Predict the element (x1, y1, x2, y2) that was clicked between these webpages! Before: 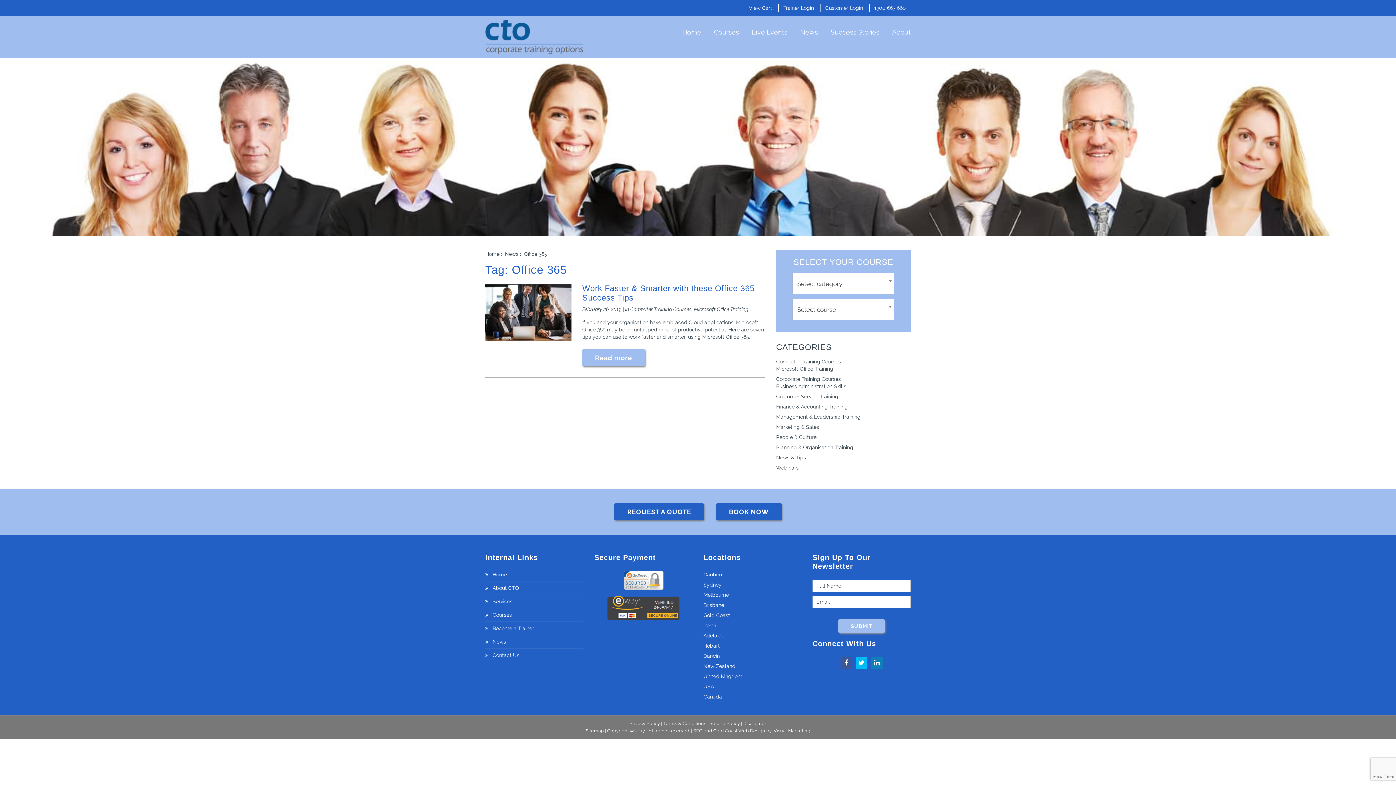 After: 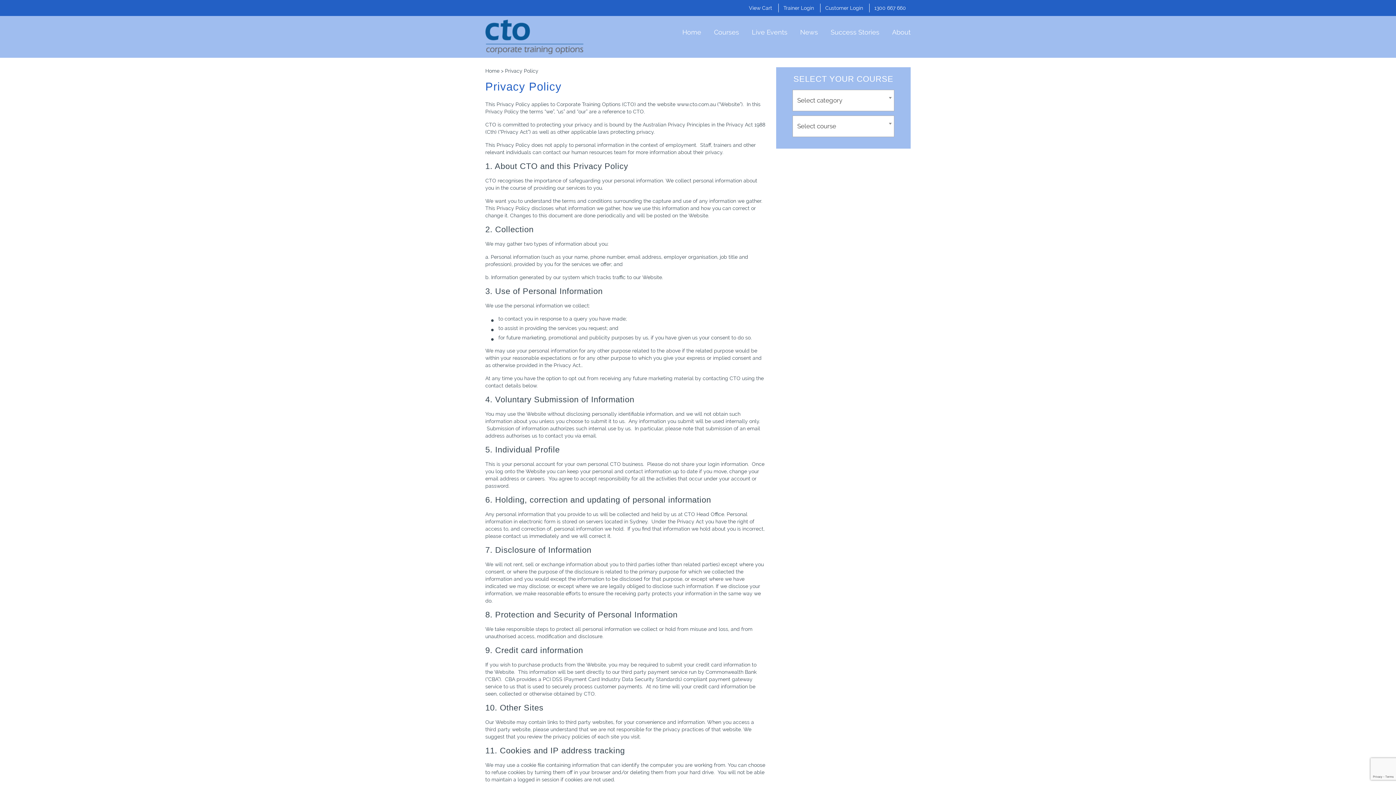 Action: bbox: (629, 721, 660, 726) label: Privacy Policy